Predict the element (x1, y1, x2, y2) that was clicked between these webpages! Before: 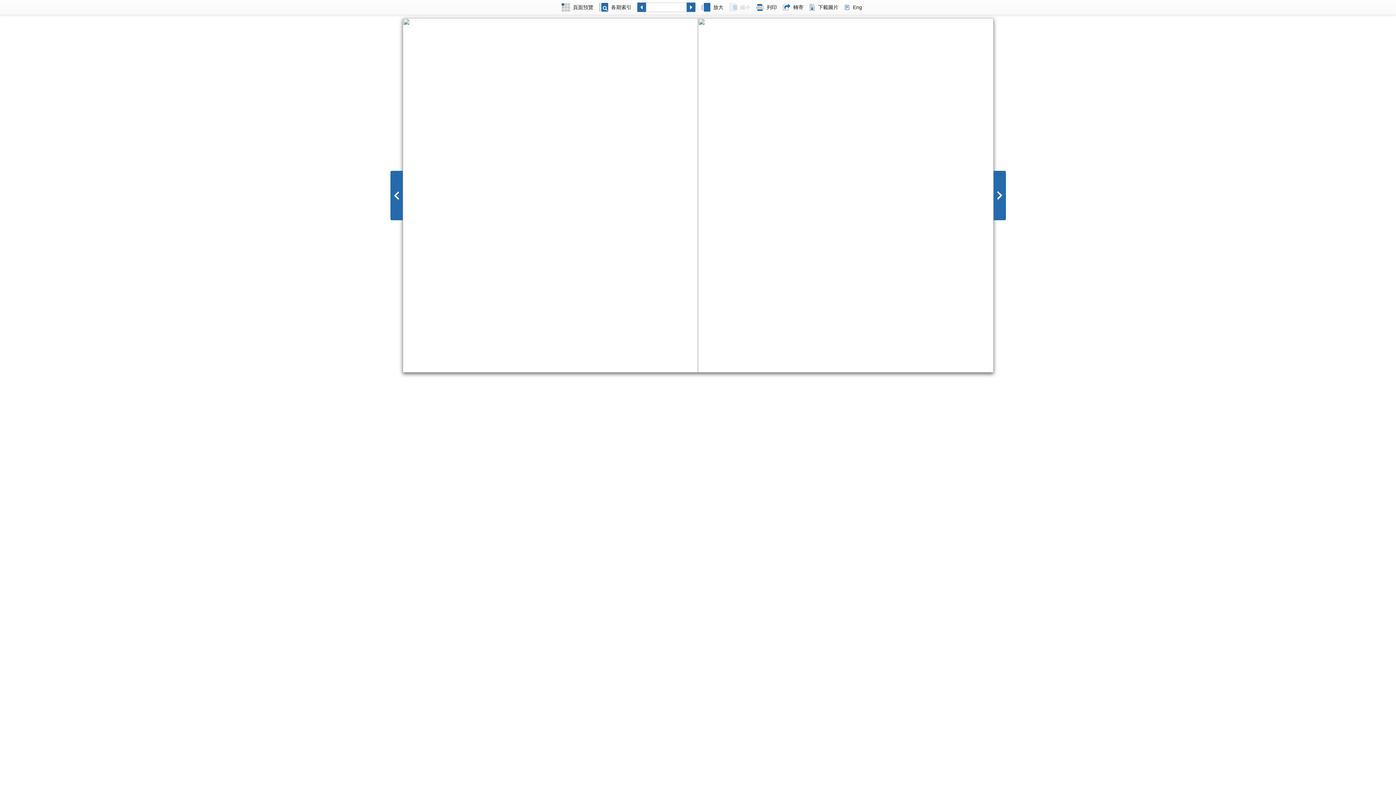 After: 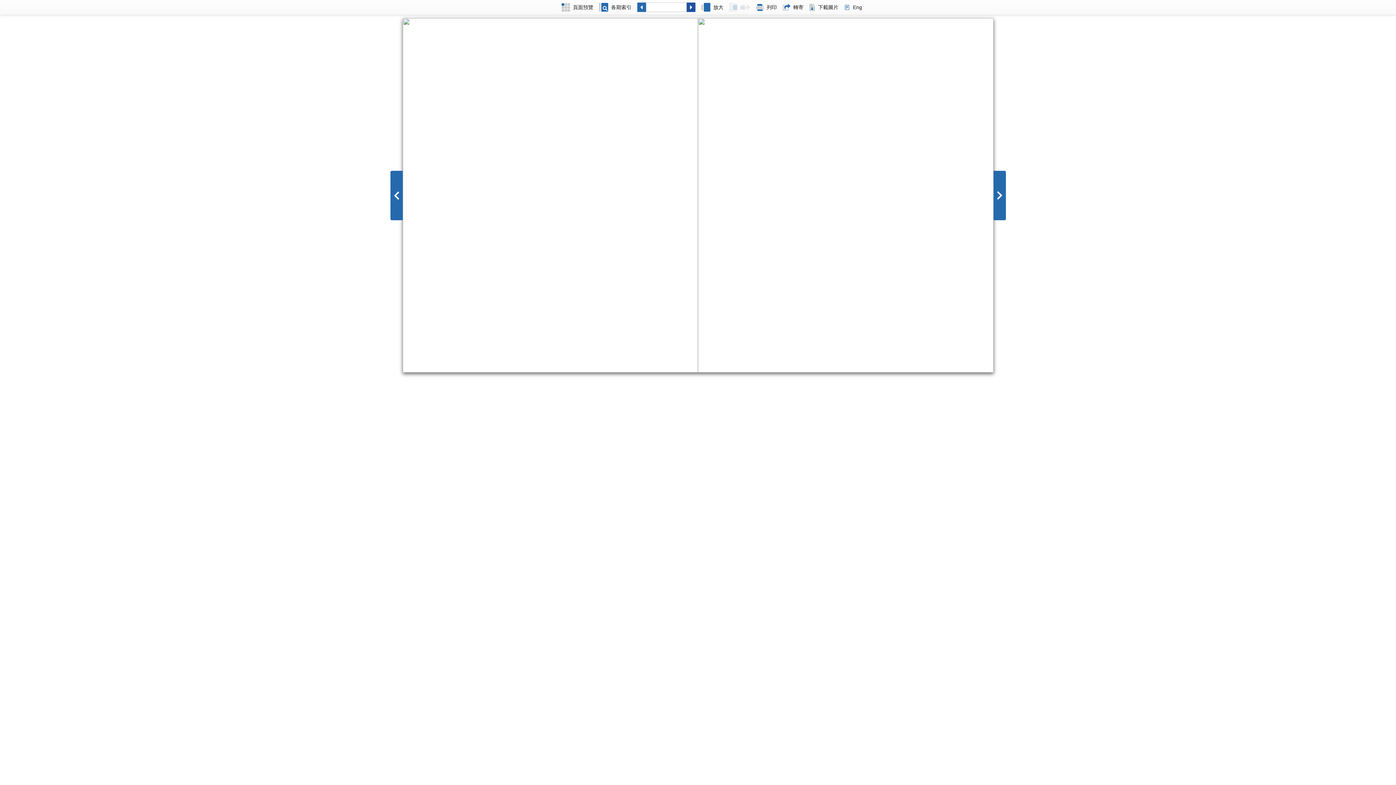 Action: bbox: (686, 0, 698, 14)